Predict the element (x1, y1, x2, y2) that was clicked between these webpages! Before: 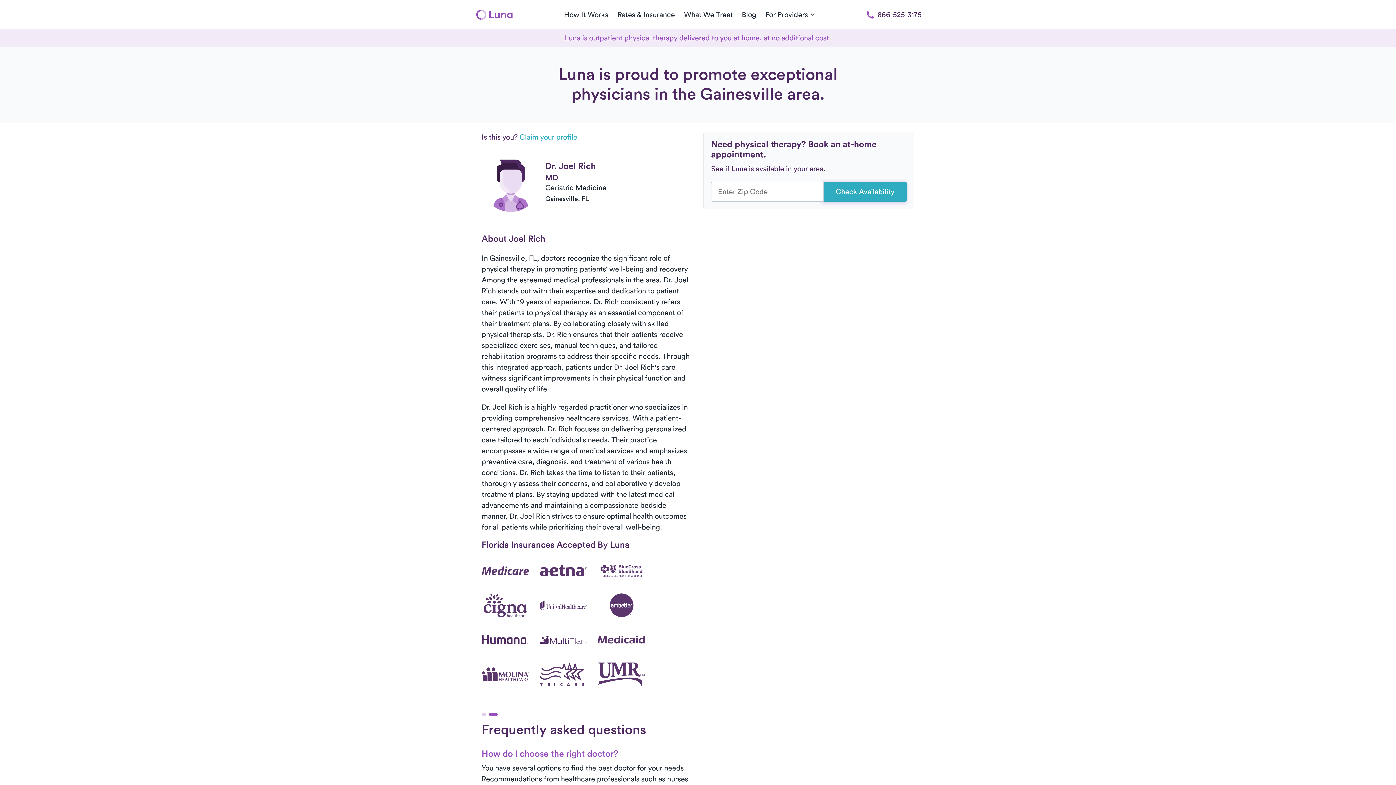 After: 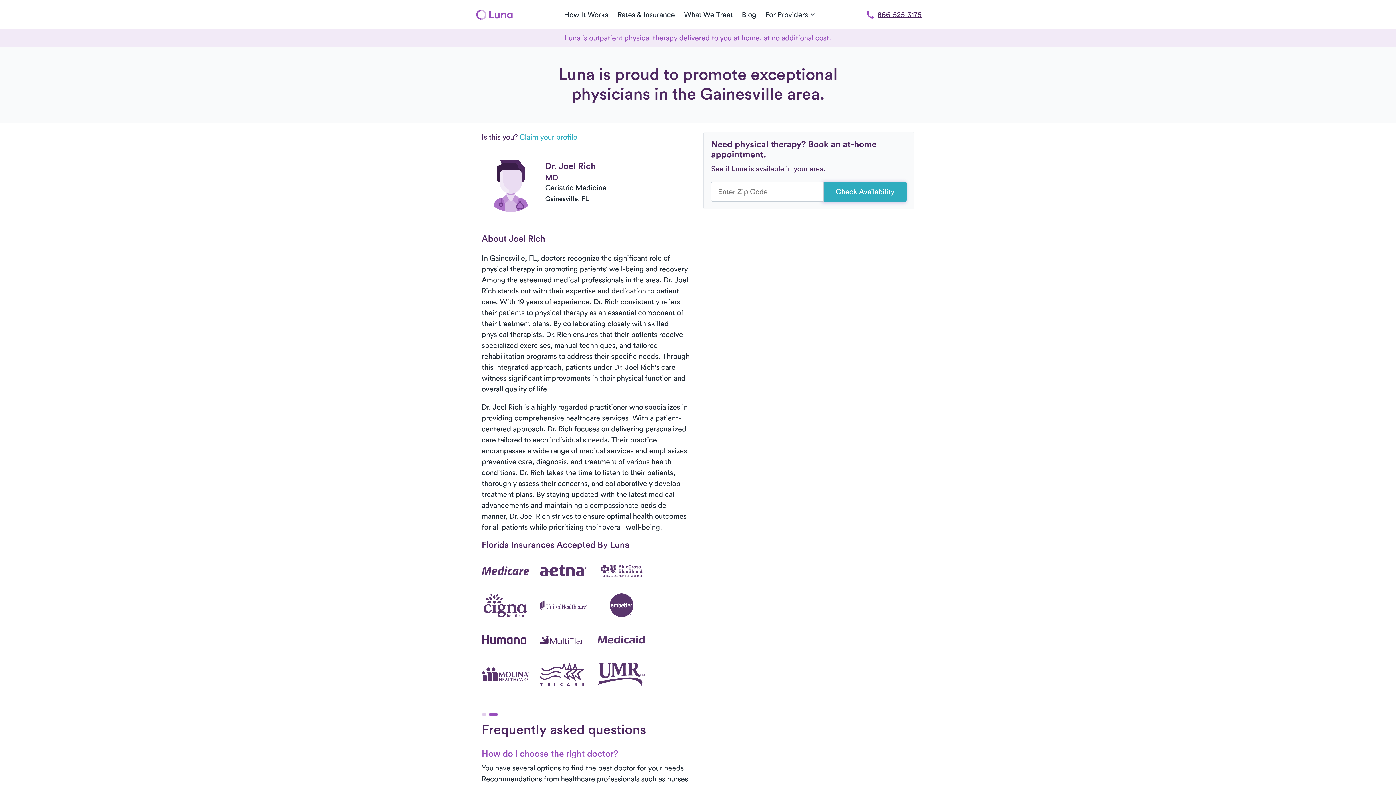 Action: label: 866-525-3175 bbox: (859, 5, 929, 24)